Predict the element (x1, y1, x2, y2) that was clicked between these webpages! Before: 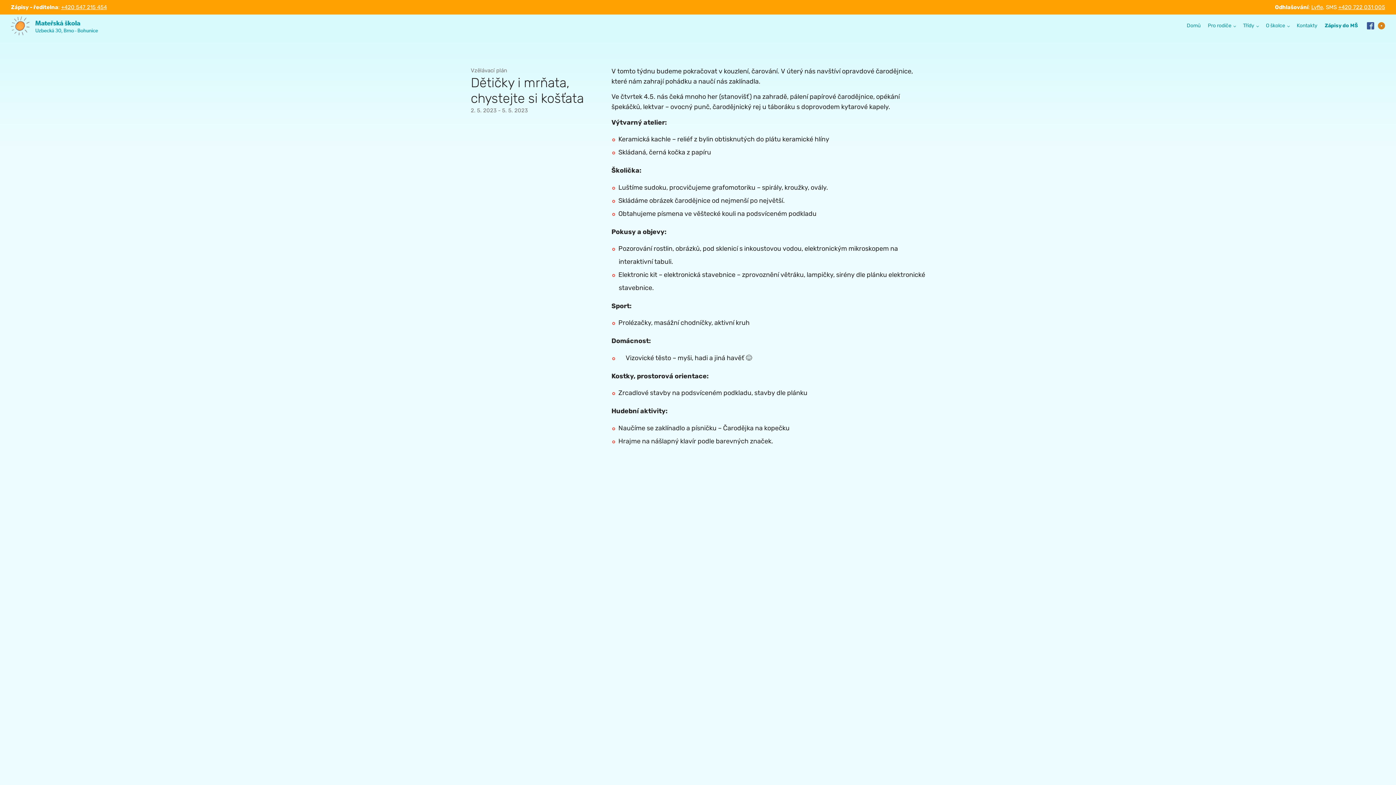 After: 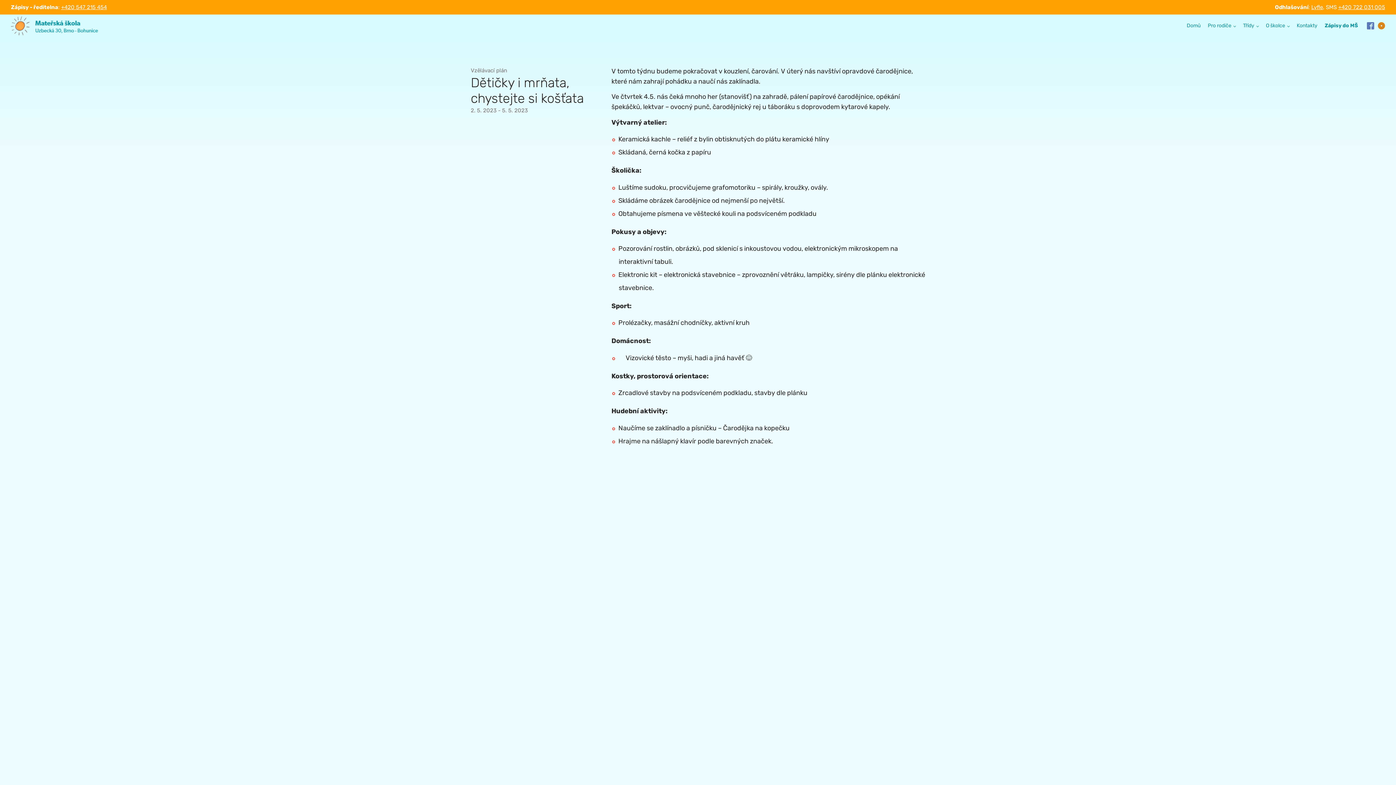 Action: bbox: (1367, 22, 1374, 29)